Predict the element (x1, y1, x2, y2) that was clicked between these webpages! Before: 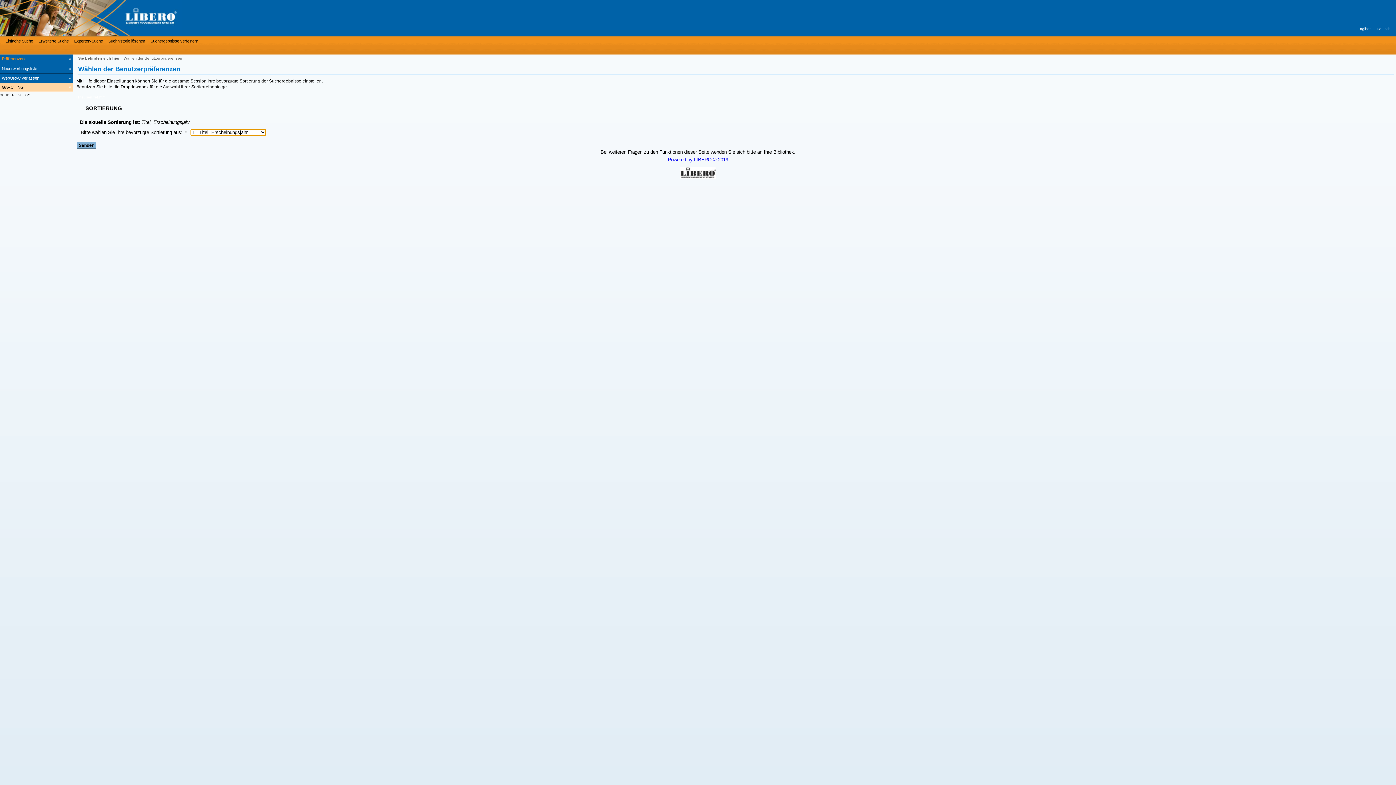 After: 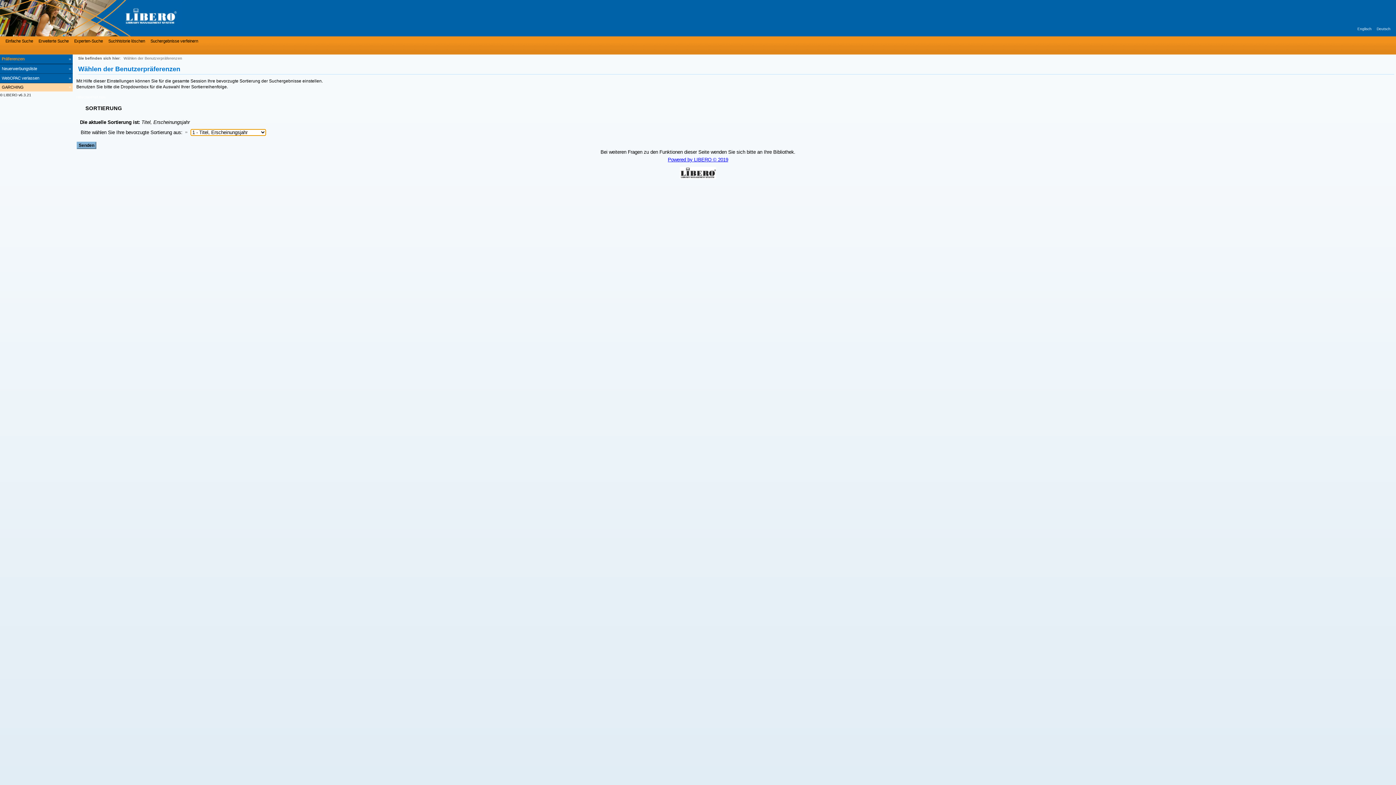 Action: bbox: (0, 54, 72, 64) label: Präferenzen